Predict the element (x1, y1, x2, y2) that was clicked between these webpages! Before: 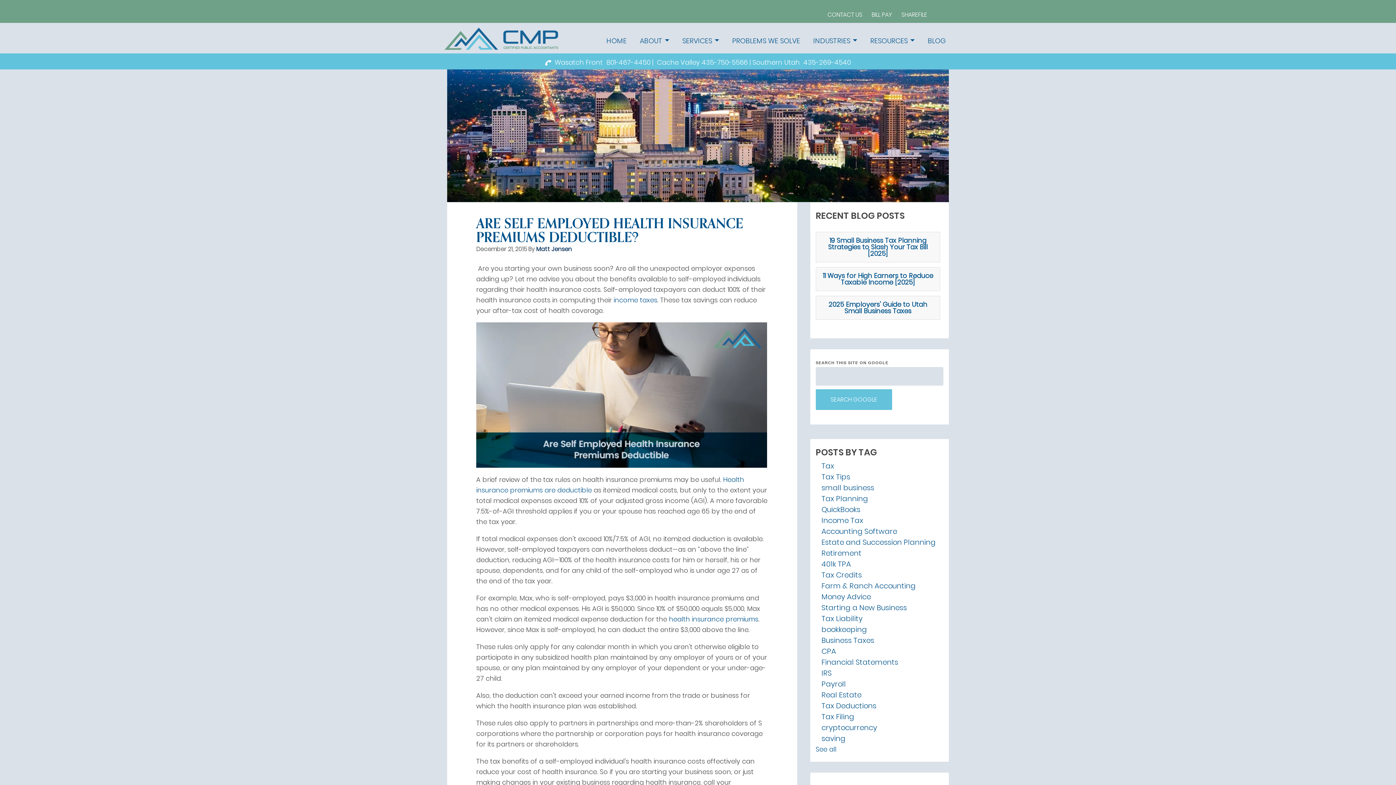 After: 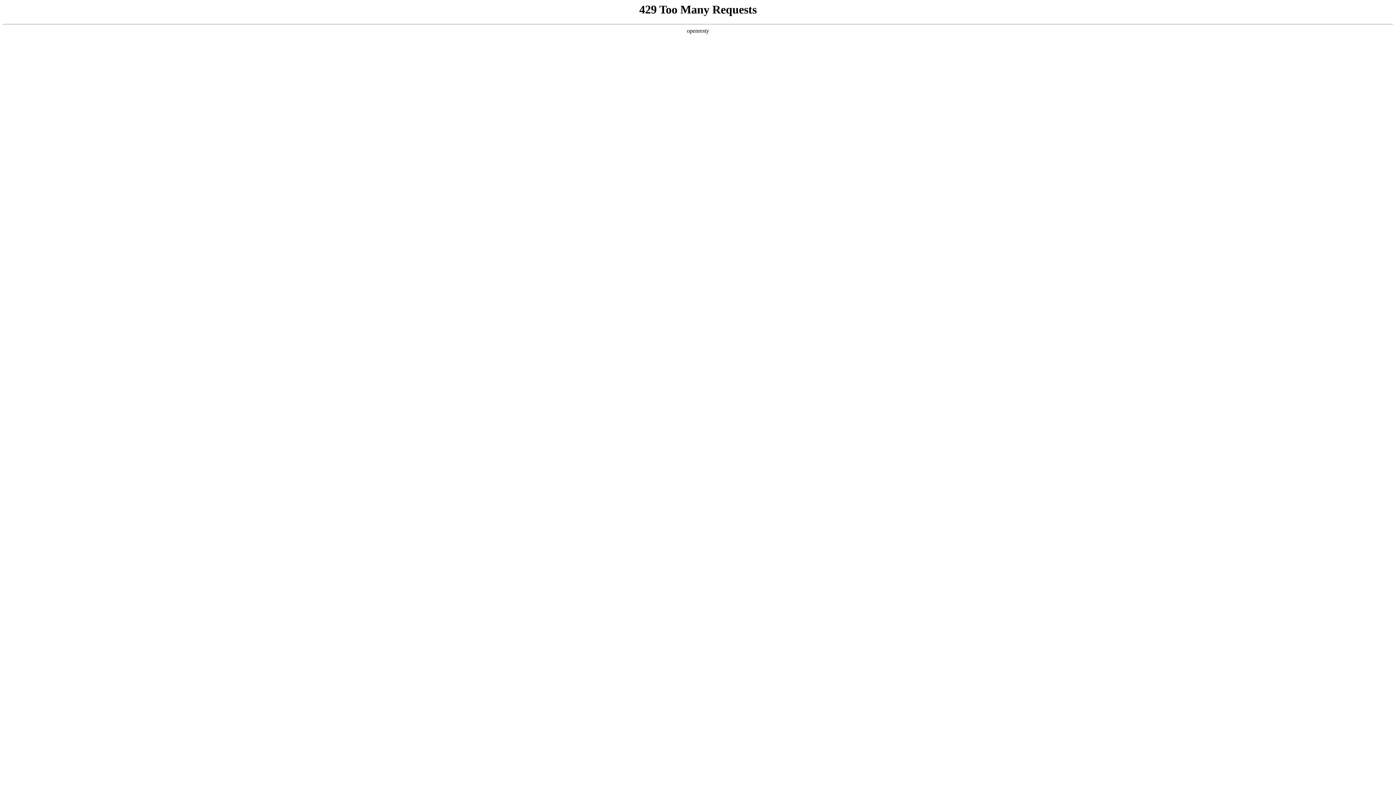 Action: bbox: (606, 35, 626, 46) label: HOME